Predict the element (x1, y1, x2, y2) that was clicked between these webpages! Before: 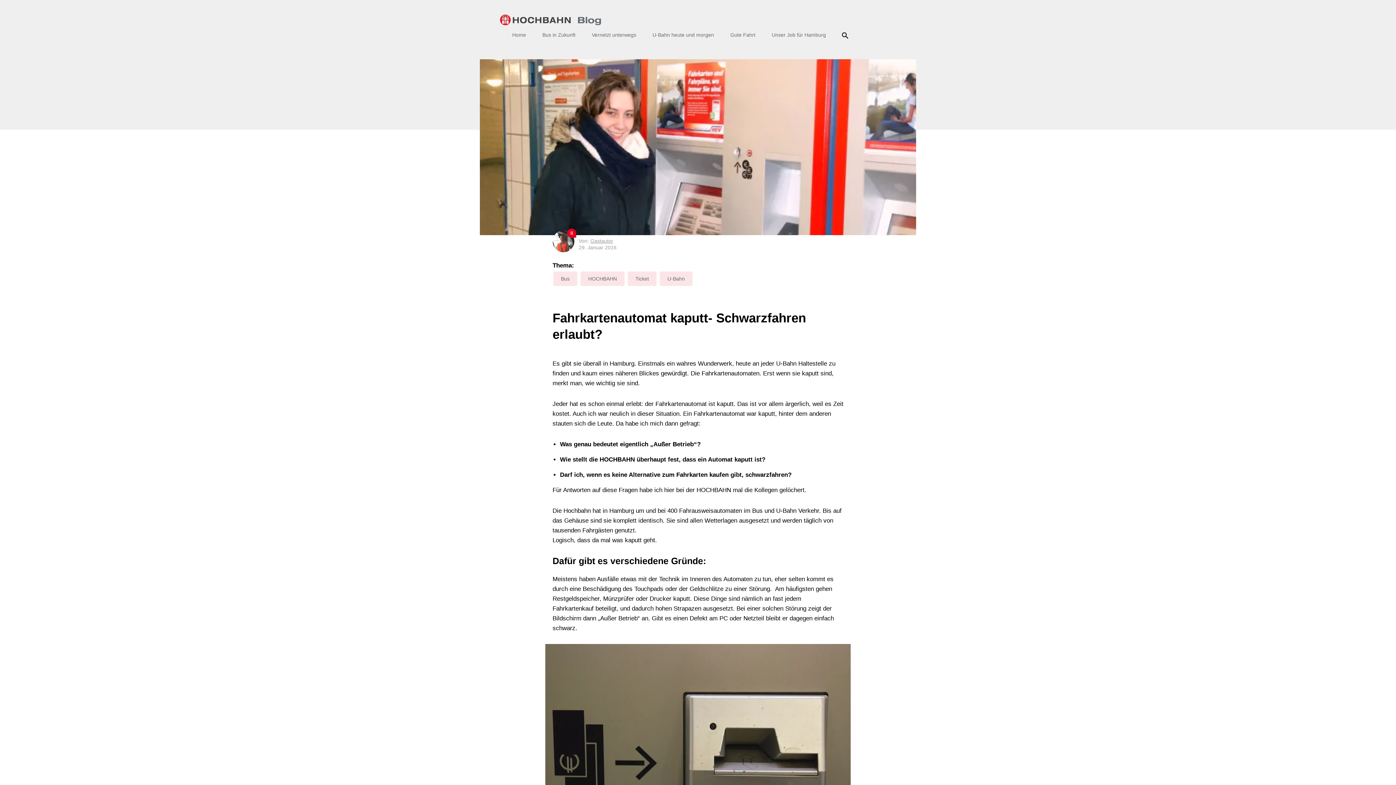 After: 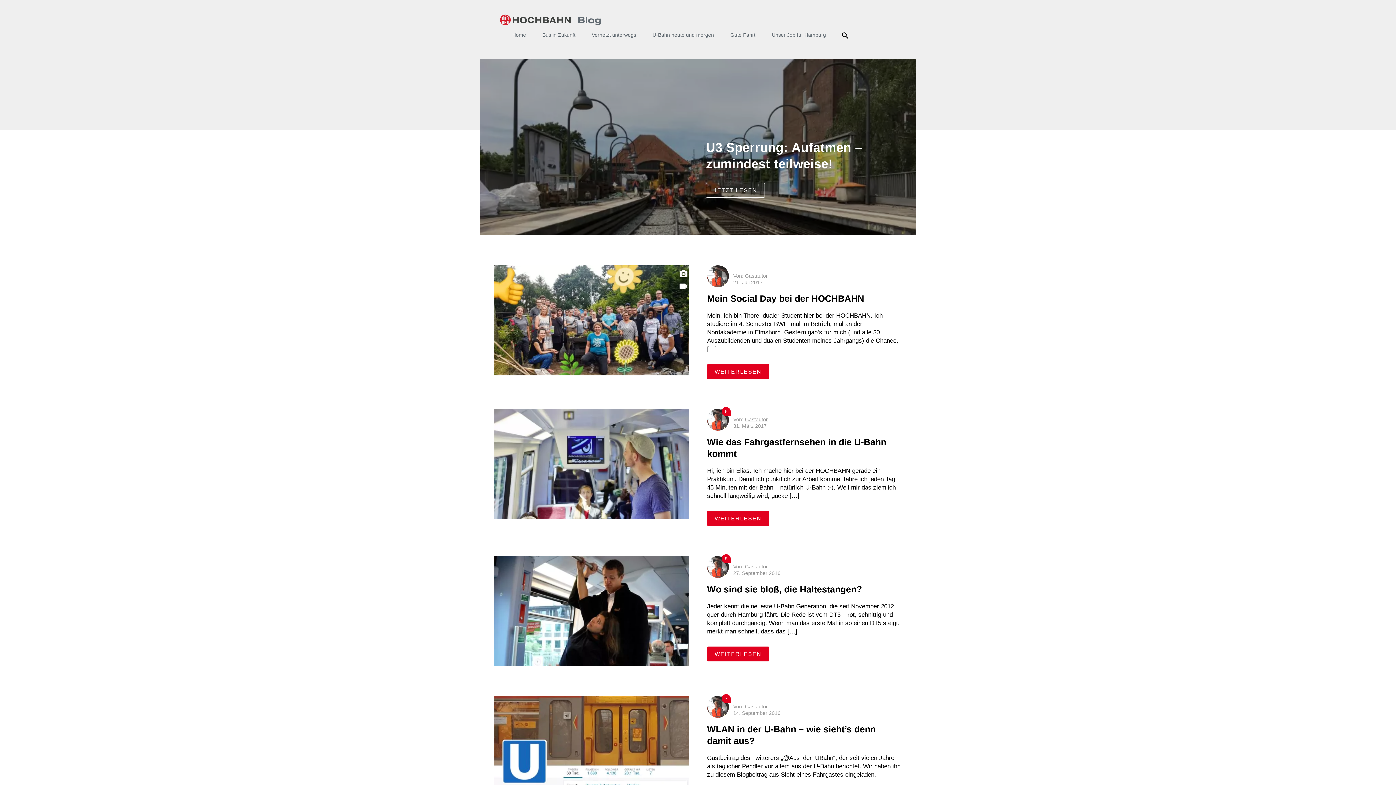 Action: bbox: (552, 238, 574, 243)